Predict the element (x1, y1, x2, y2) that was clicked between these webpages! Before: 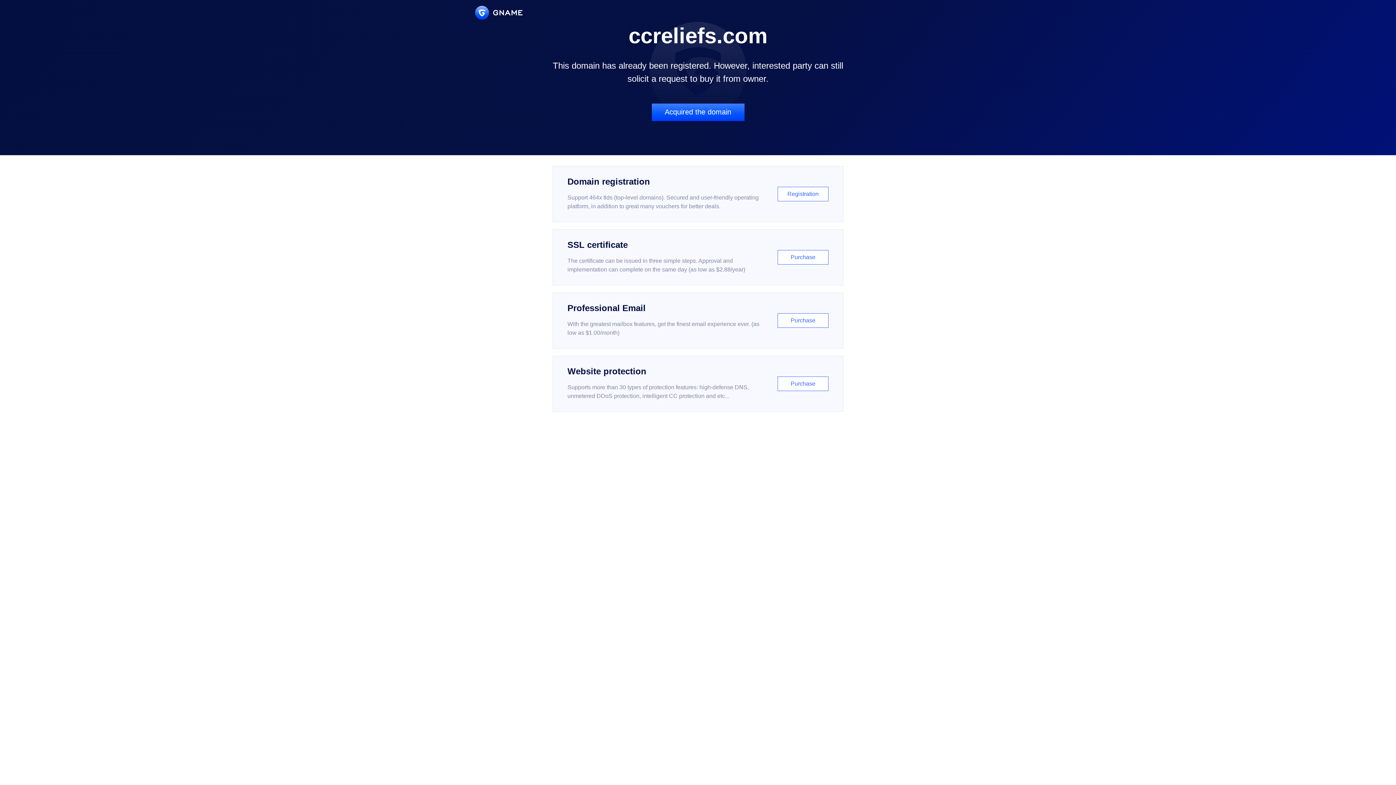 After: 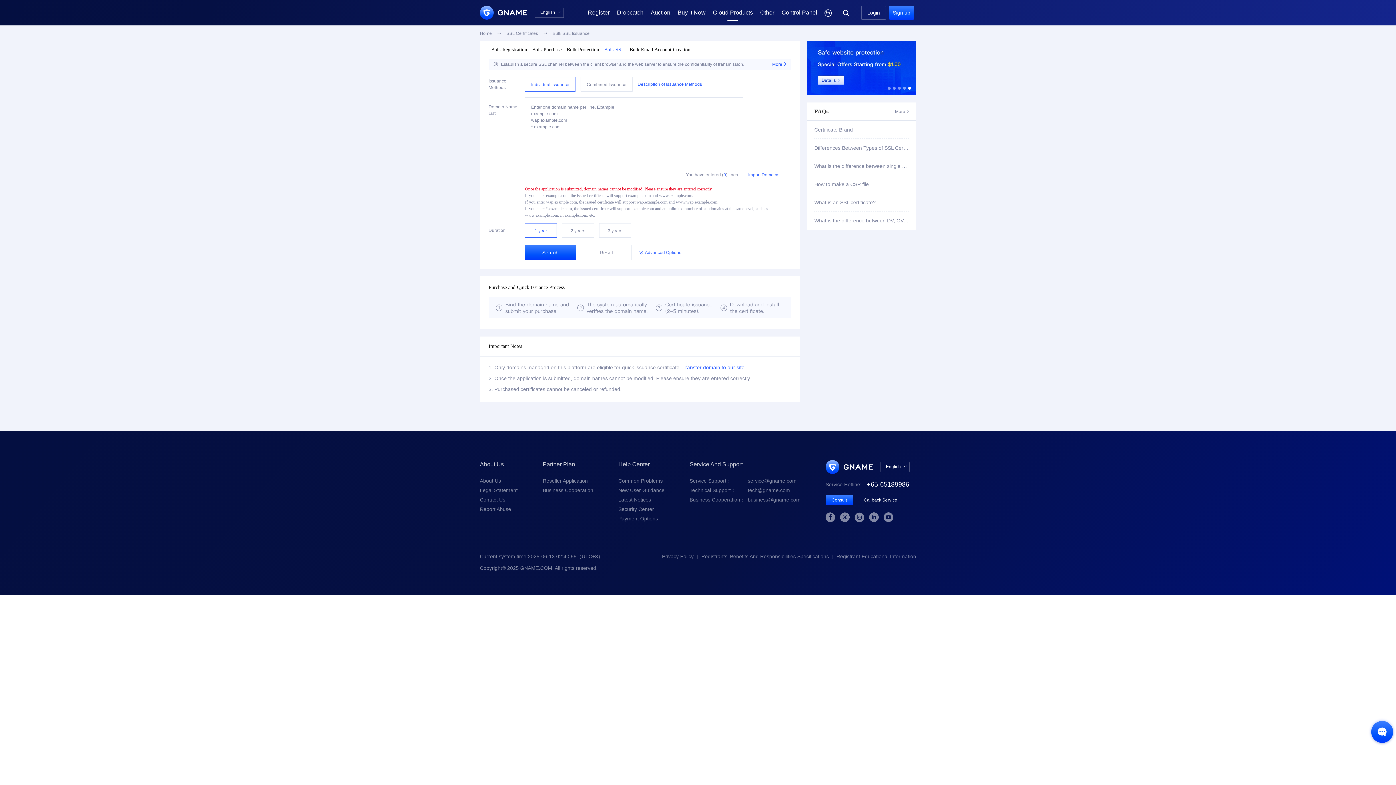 Action: label: SSL certificate

The certificate can be issued in three simple steps. Approval and implementation can complete on the same day (as low as $2.88/year)

Purchase bbox: (552, 229, 843, 285)